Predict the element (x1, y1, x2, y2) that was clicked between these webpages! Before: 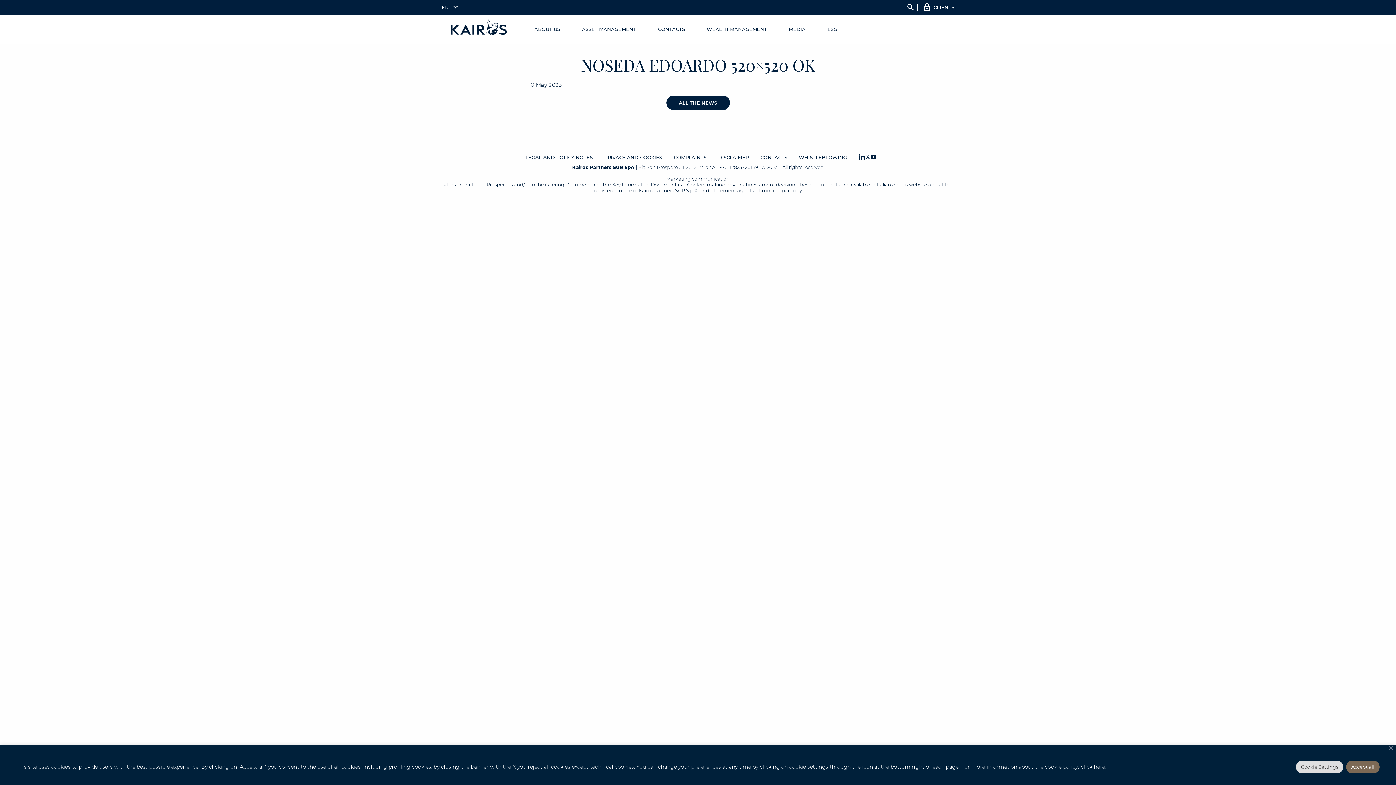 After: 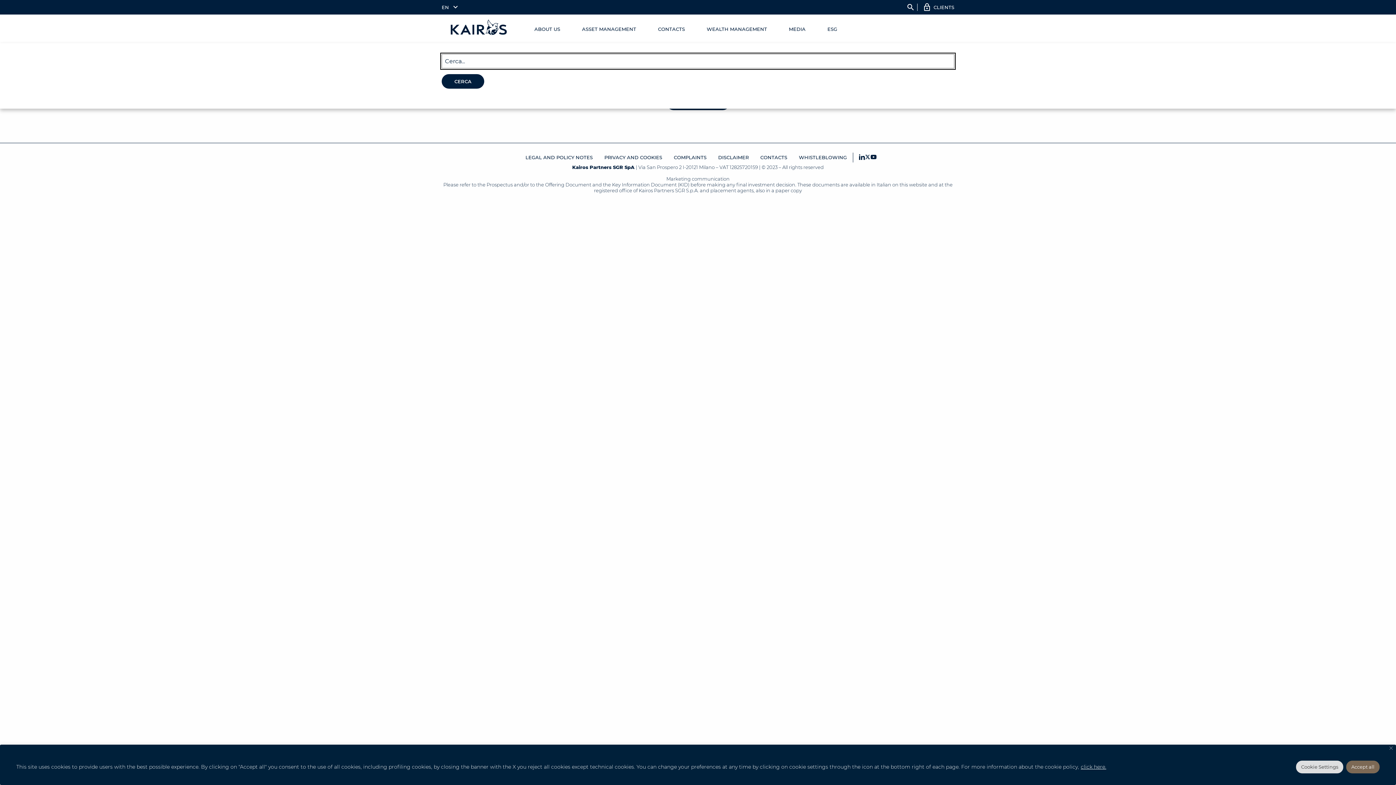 Action: bbox: (906, 2, 915, 11) label: search